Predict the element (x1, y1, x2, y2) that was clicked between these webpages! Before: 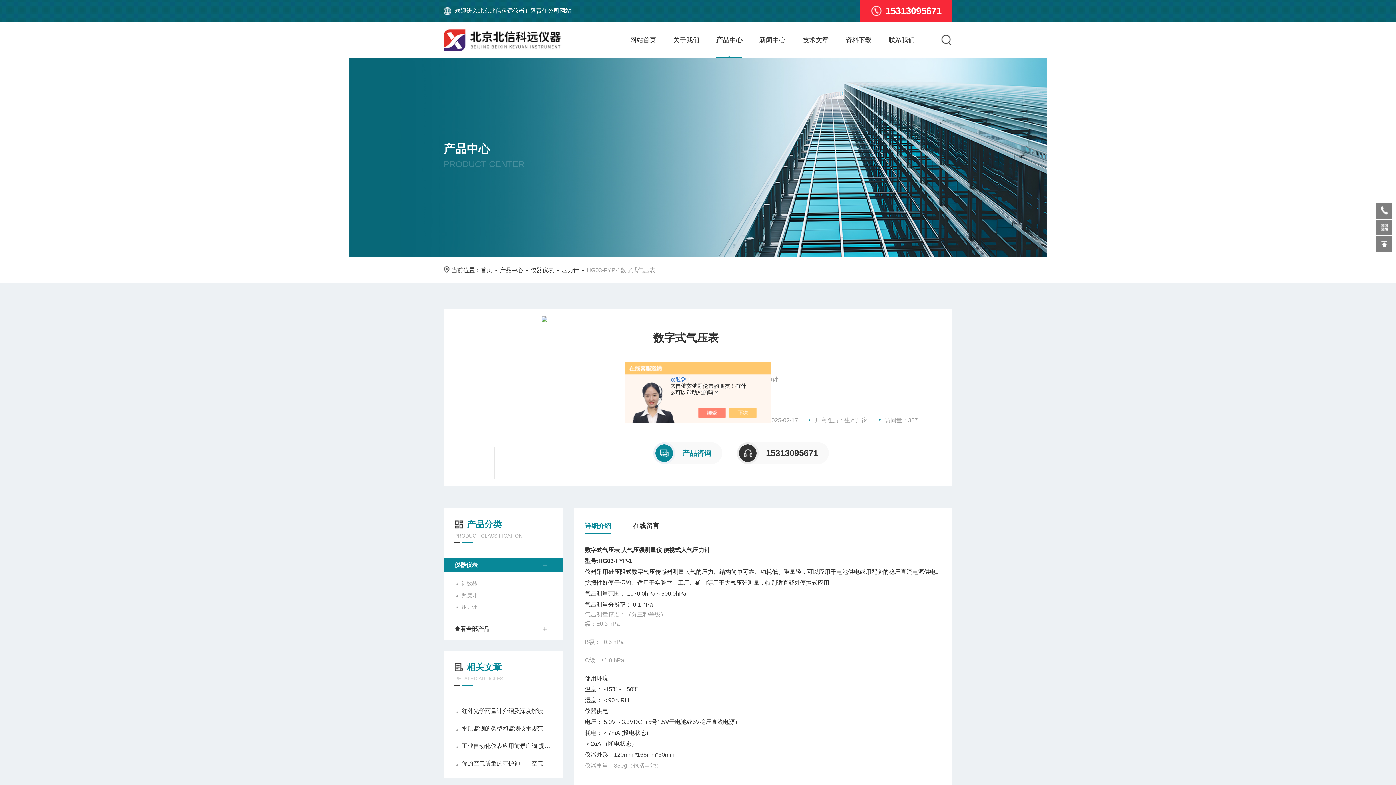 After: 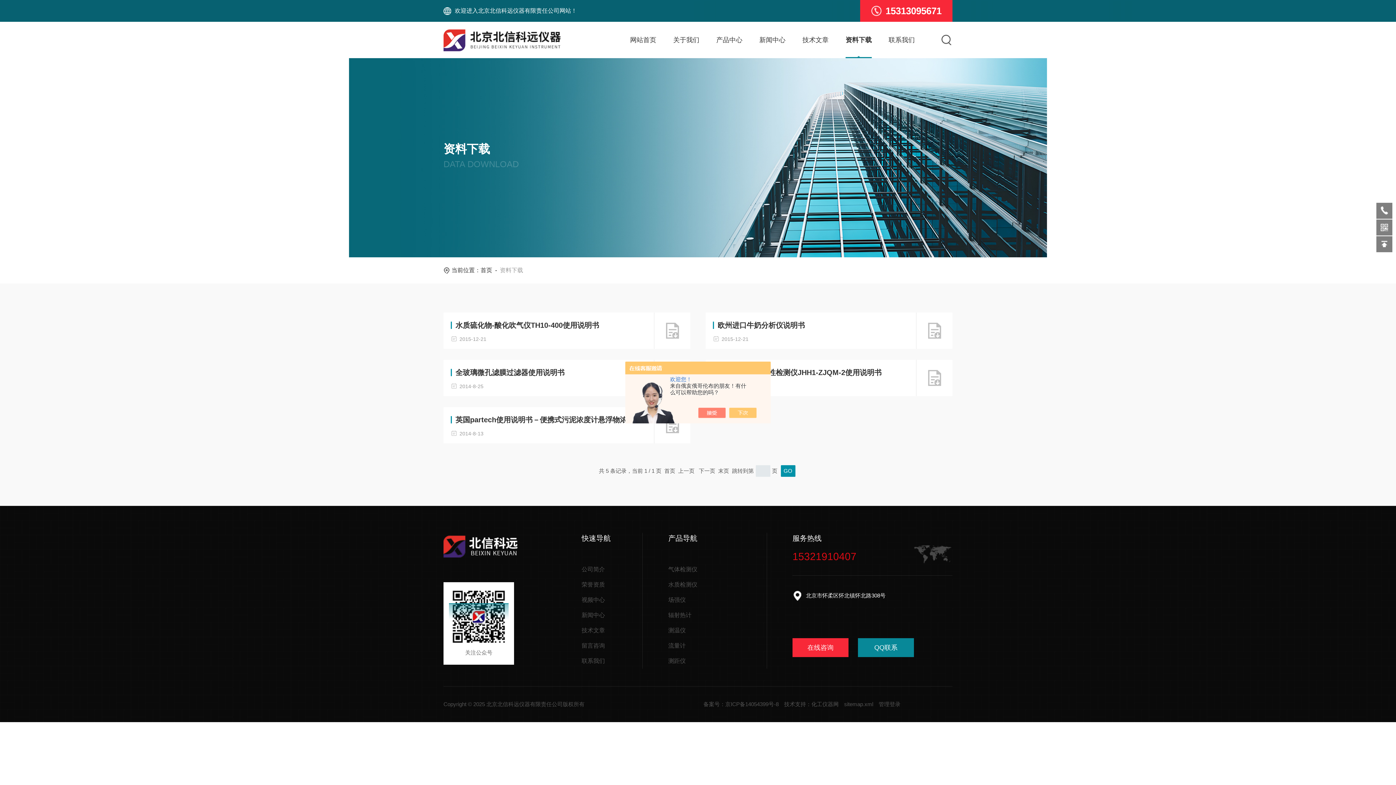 Action: label: 资料下载 bbox: (845, 34, 871, 58)